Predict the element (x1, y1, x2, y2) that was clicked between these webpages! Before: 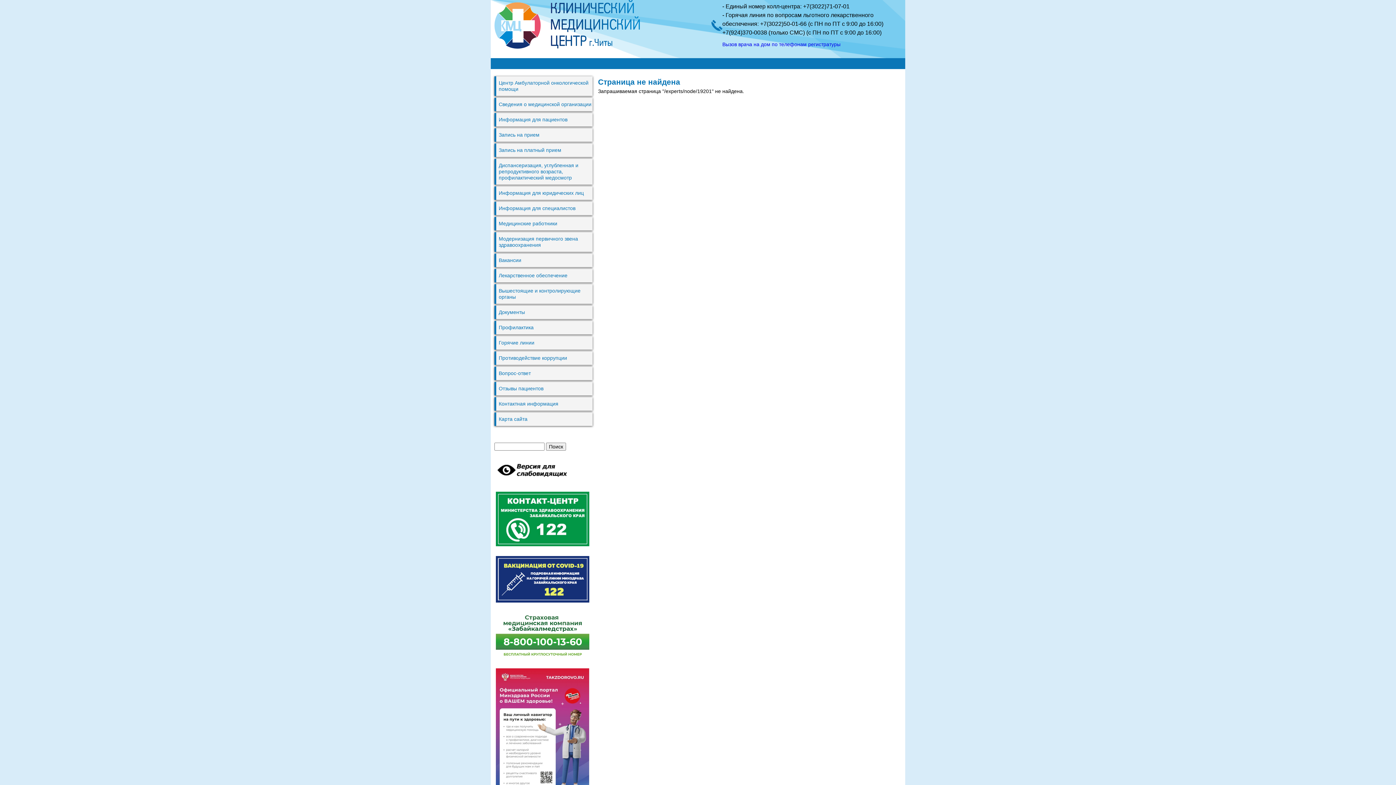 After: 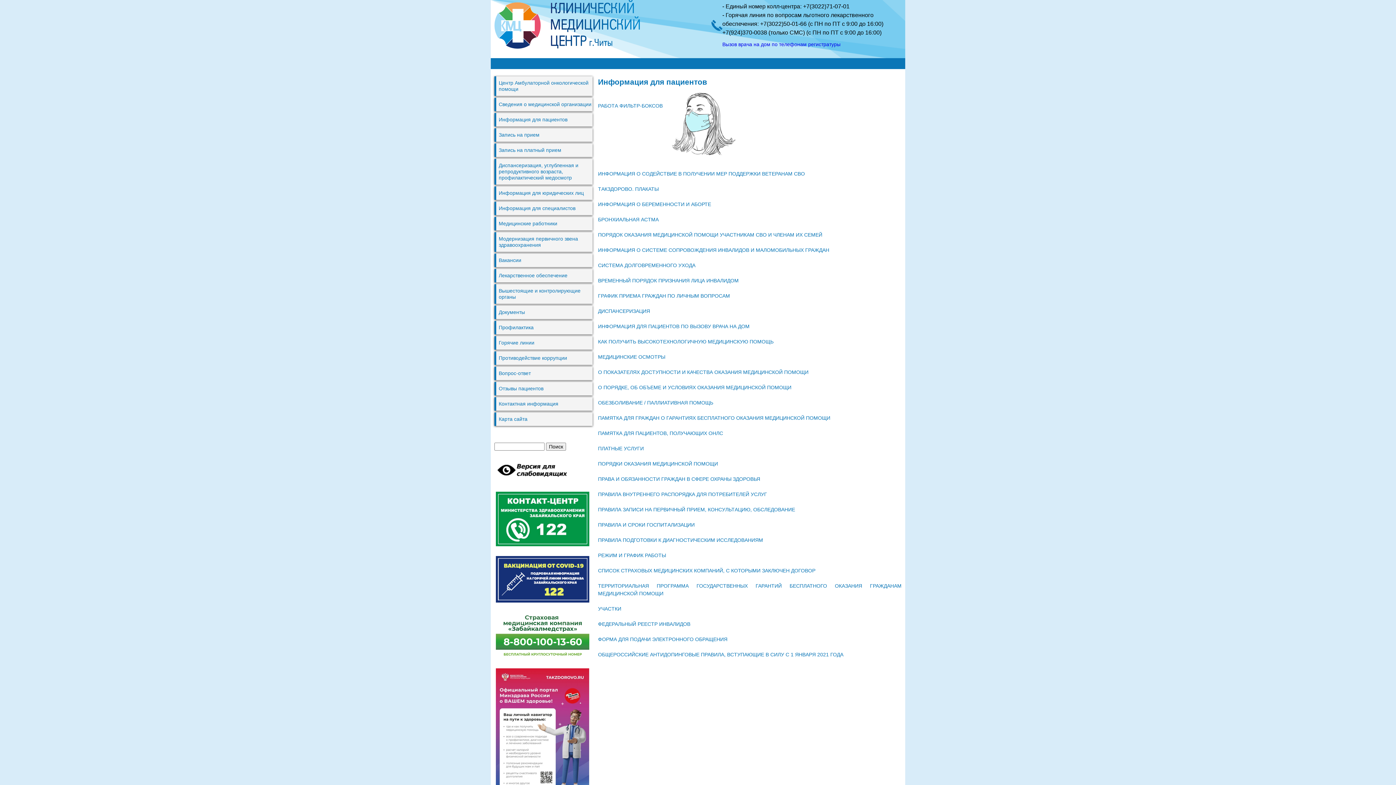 Action: bbox: (494, 113, 592, 126) label: Информация для пациентов